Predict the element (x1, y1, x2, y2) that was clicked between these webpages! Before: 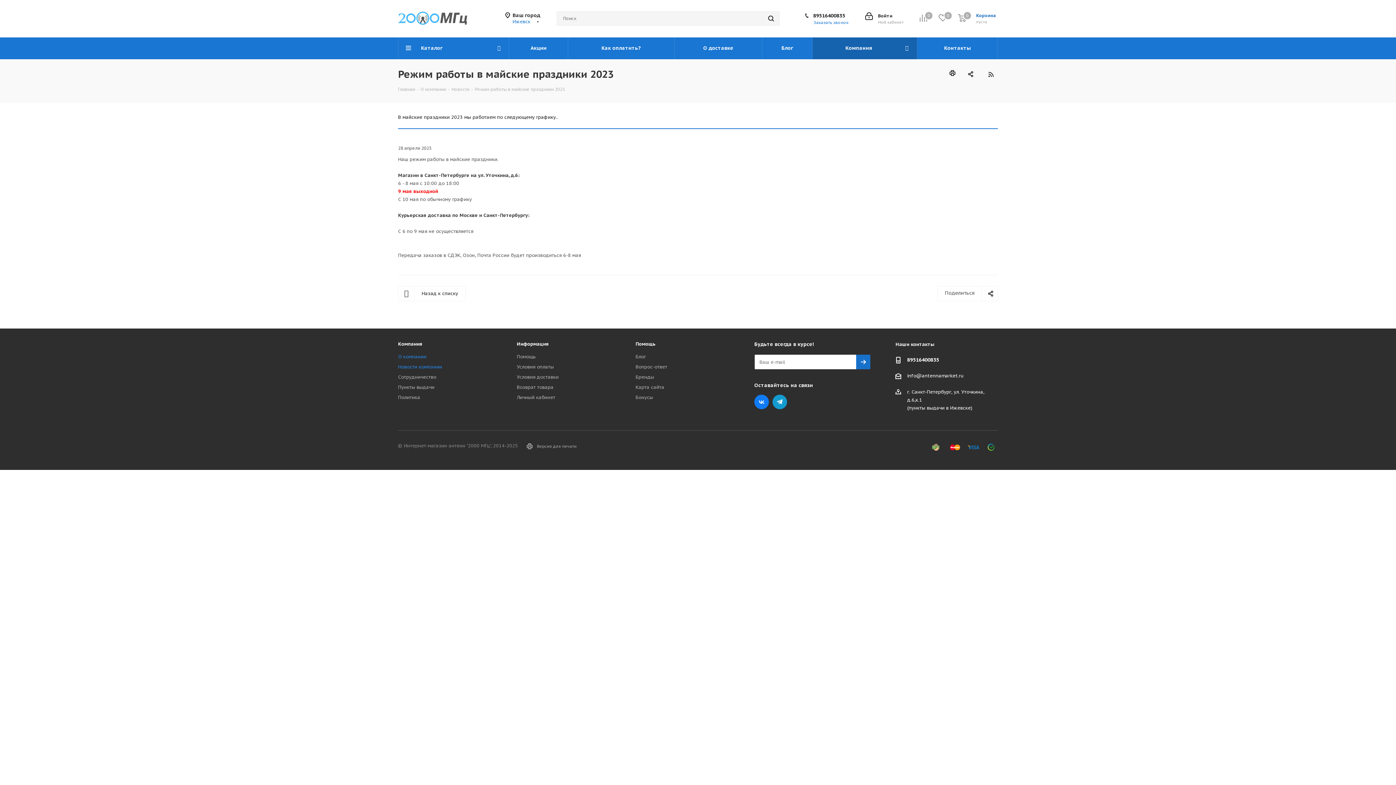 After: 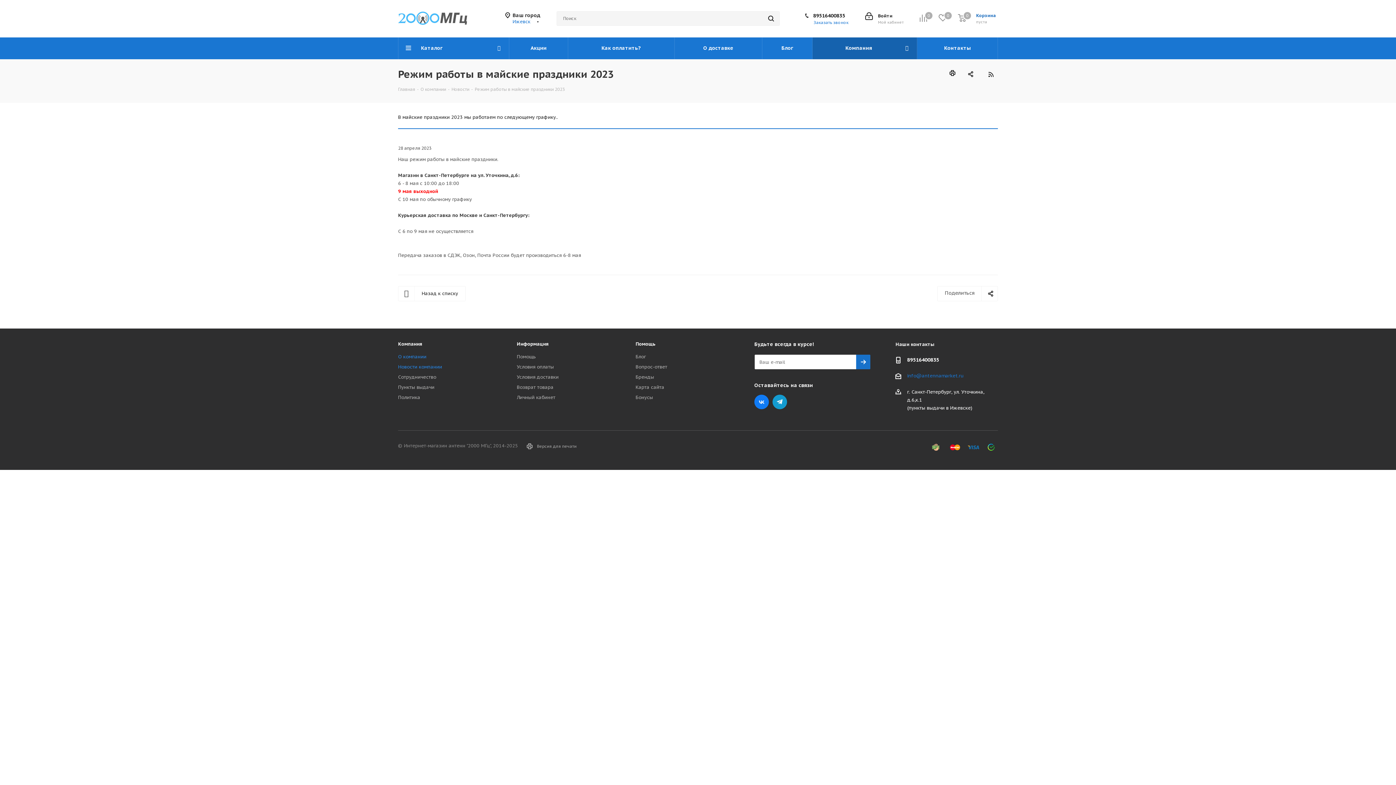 Action: label: info@antennamarket.ru bbox: (907, 372, 963, 379)